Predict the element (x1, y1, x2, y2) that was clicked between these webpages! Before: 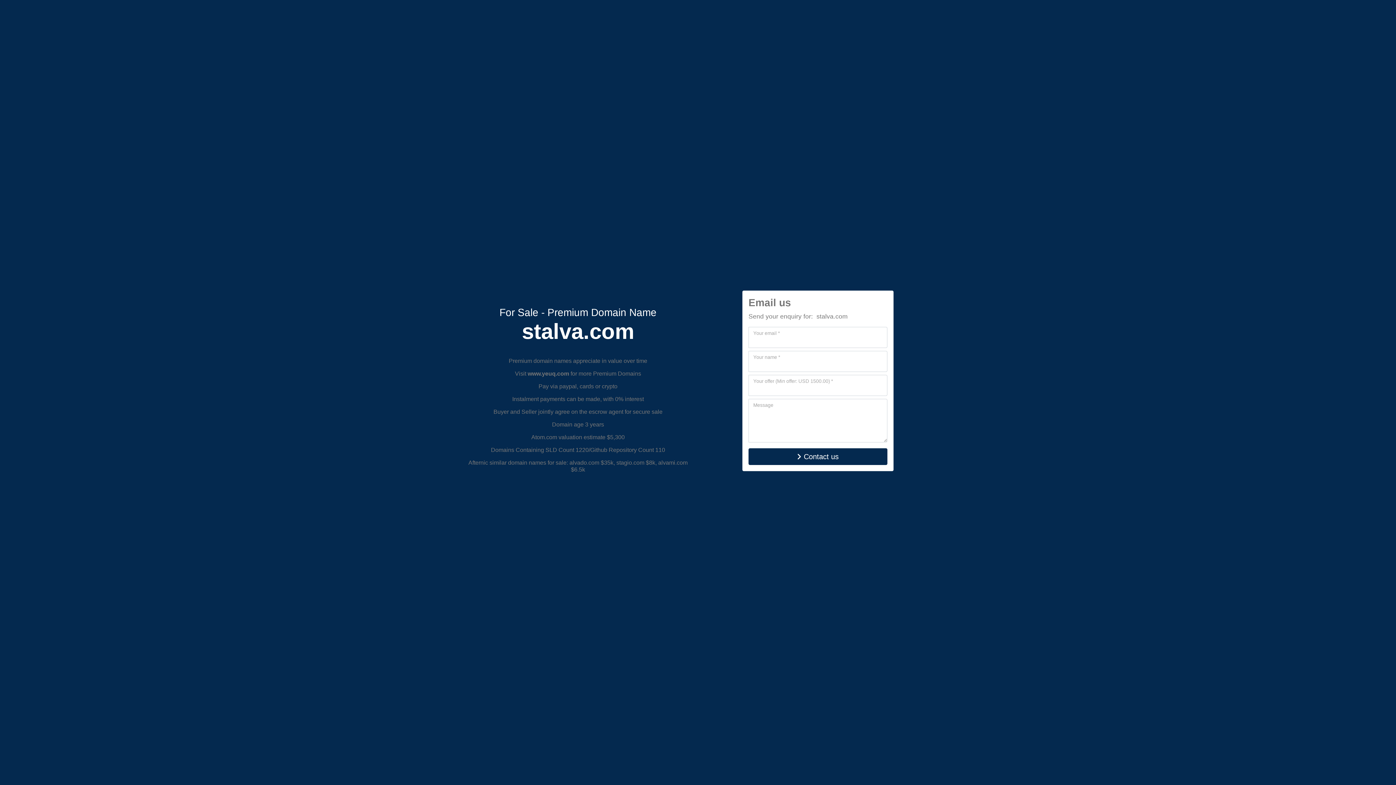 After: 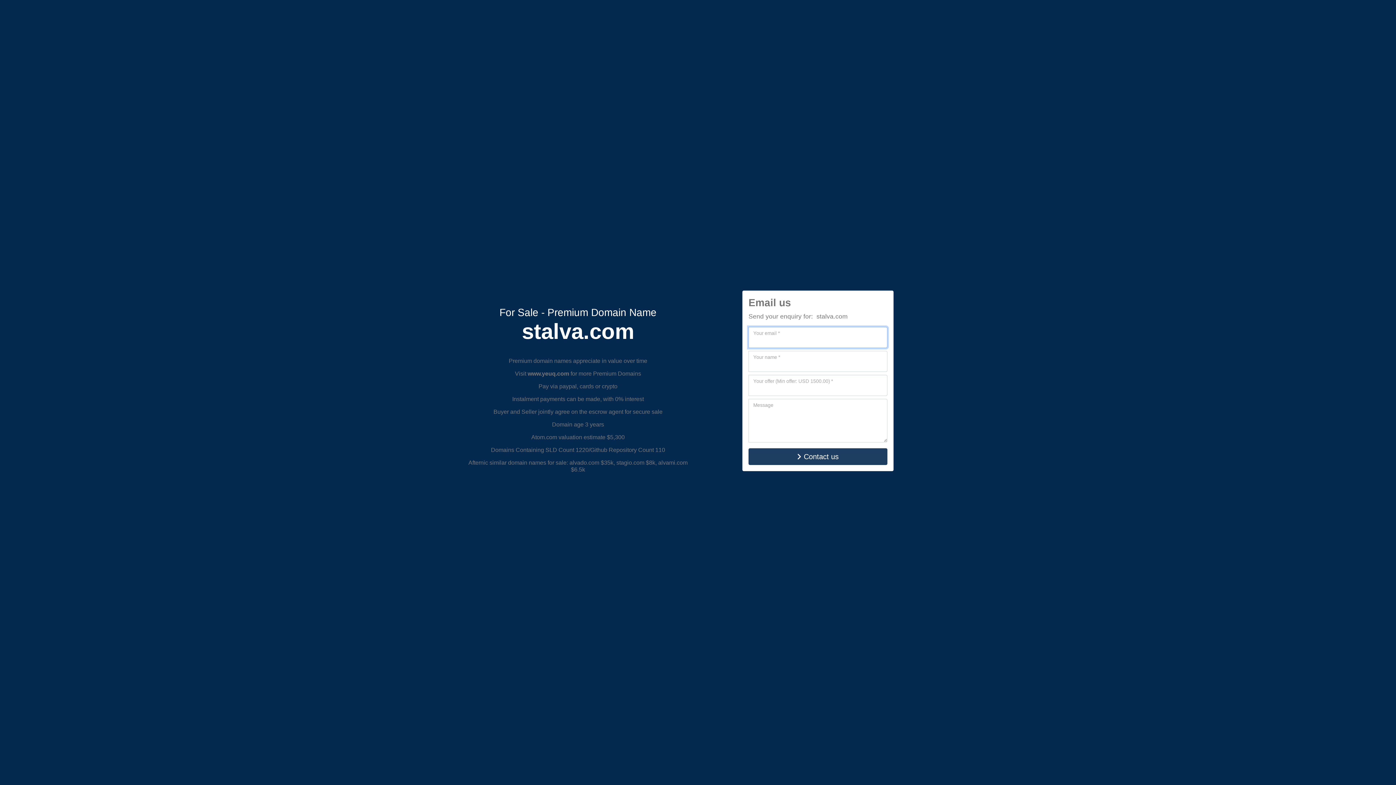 Action: label: Contact us bbox: (748, 448, 887, 465)